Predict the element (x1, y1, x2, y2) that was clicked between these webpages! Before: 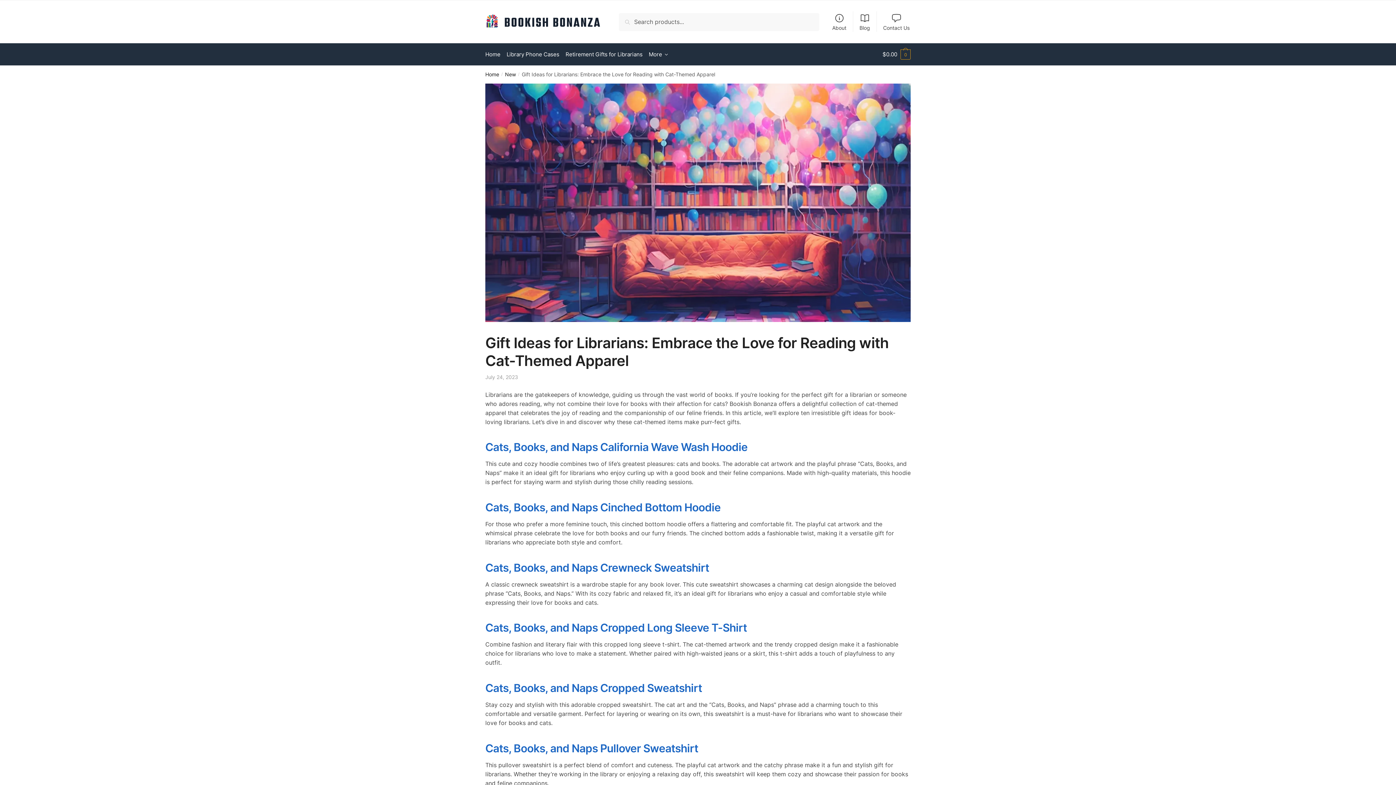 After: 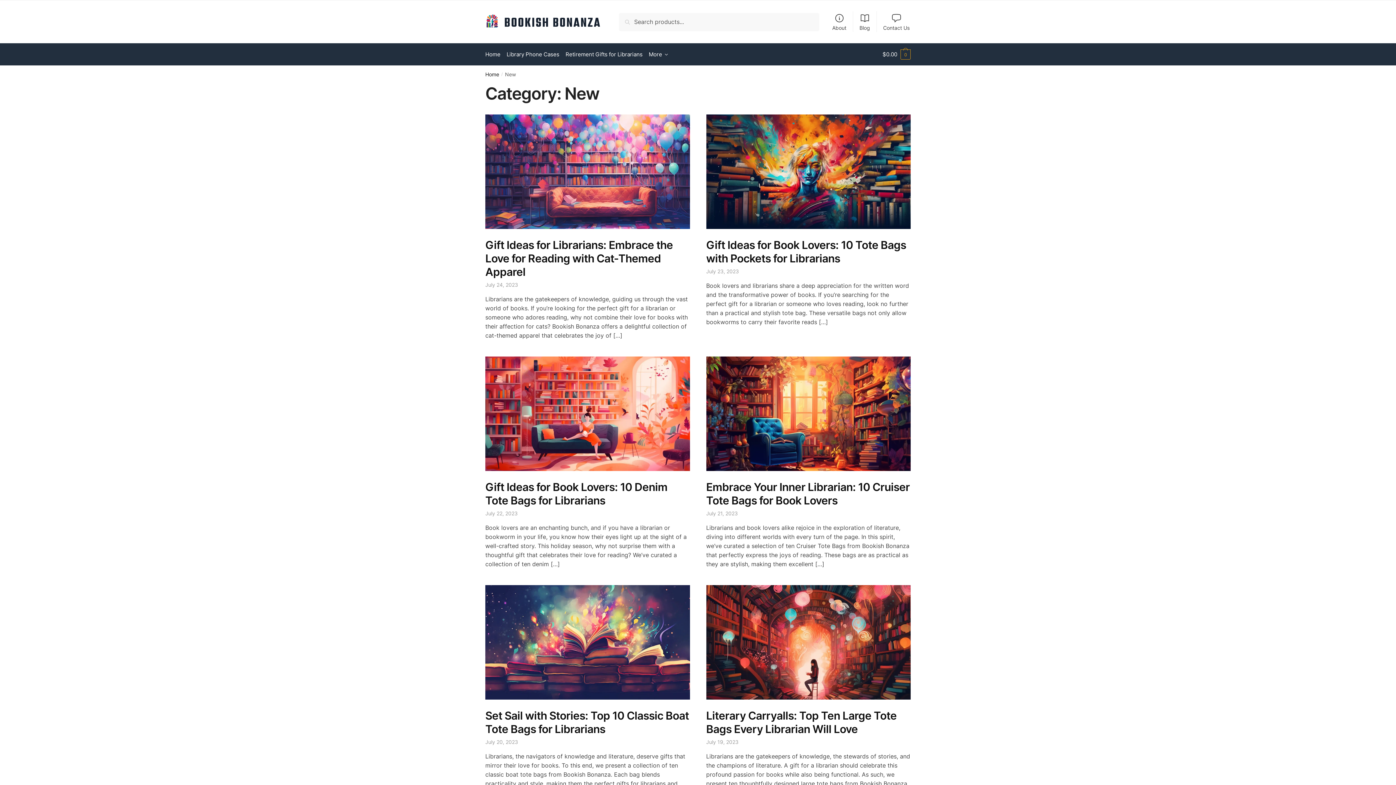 Action: label: New bbox: (505, 71, 516, 77)